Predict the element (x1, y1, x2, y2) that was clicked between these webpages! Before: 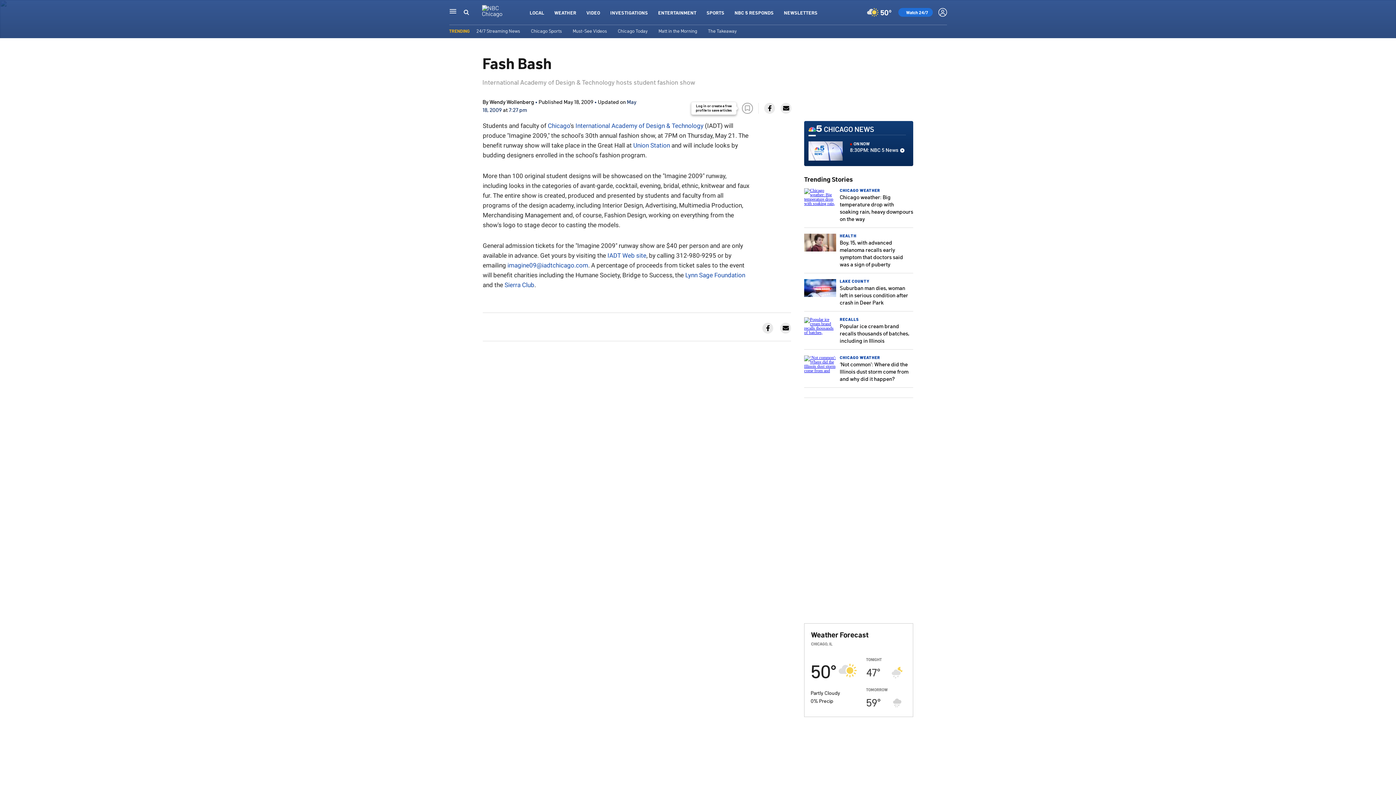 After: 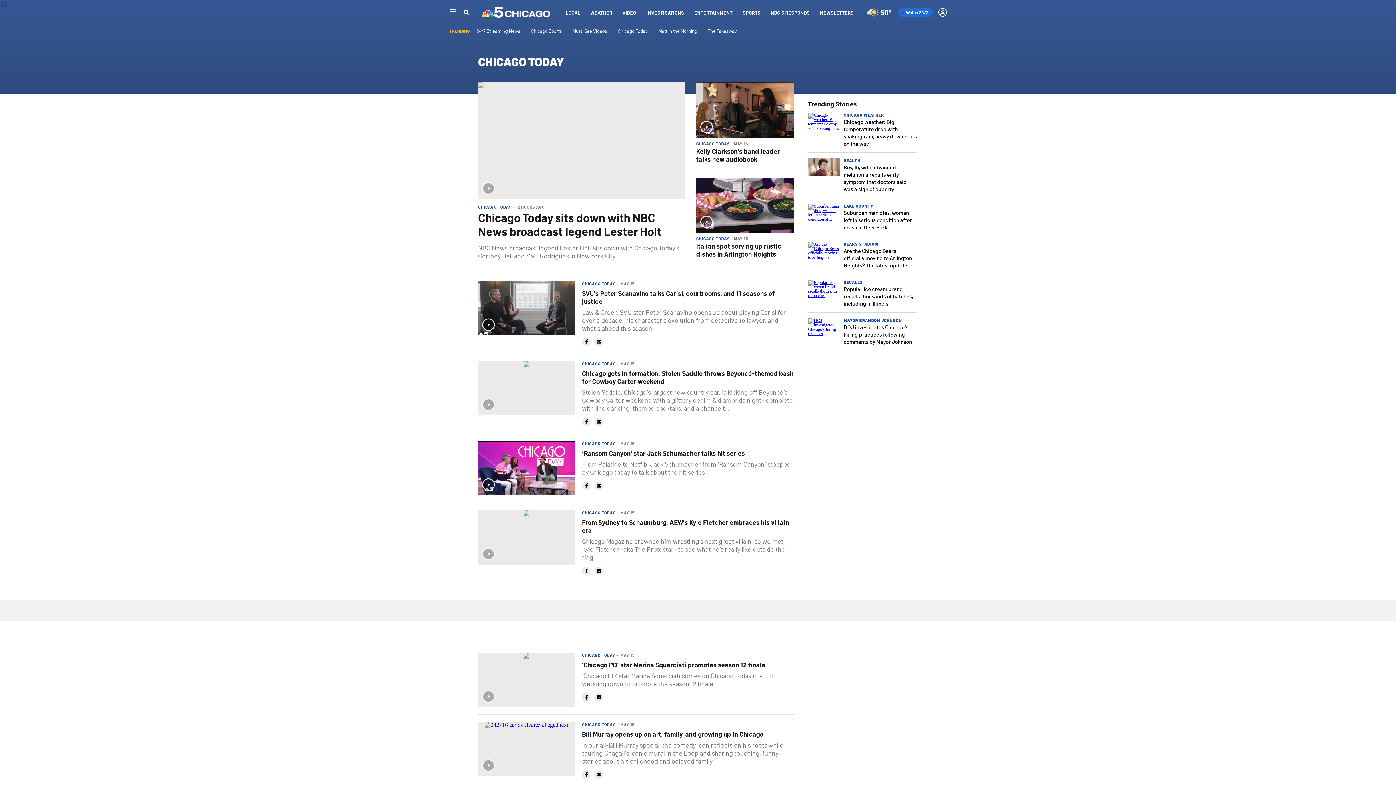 Action: label: Chicago Today bbox: (618, 27, 647, 33)